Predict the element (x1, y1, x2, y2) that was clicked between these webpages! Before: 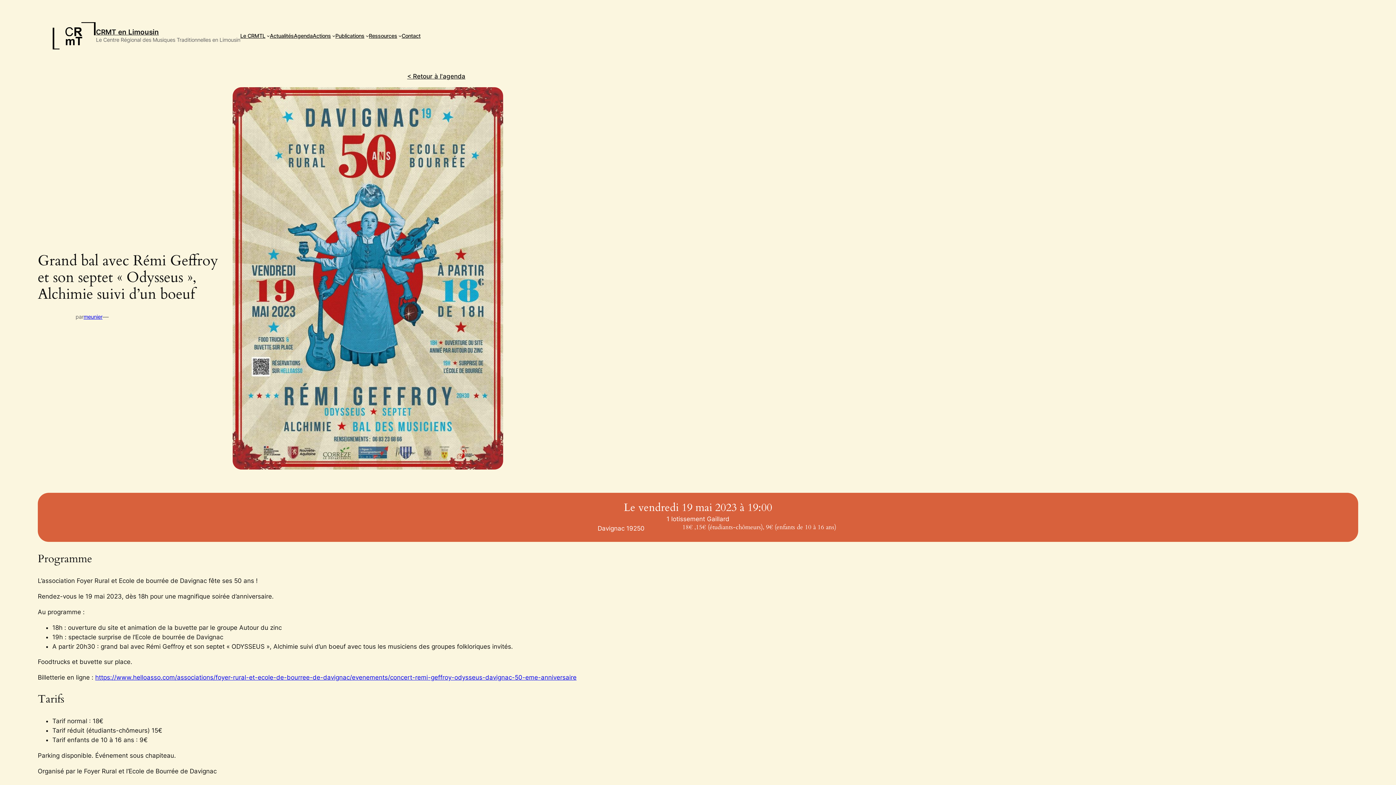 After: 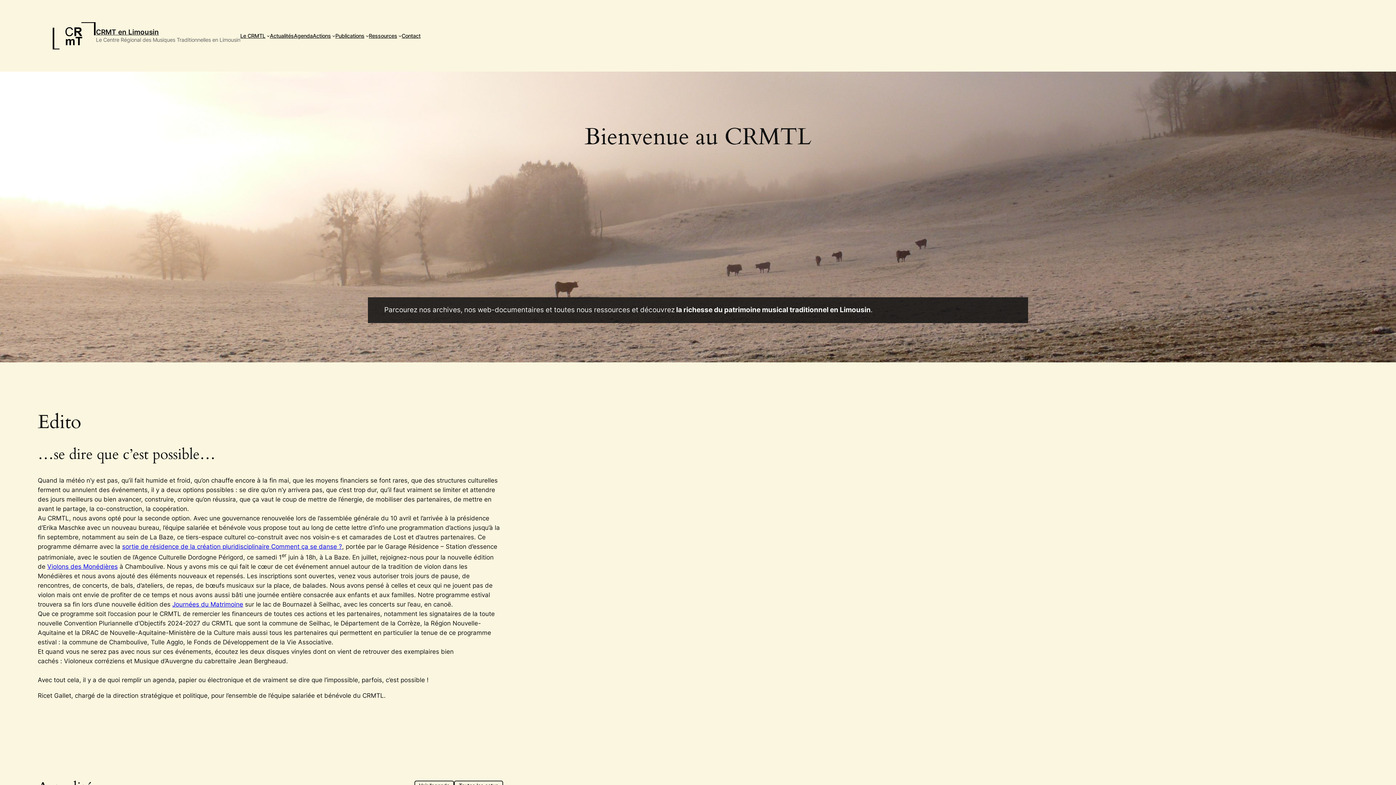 Action: bbox: (52, 21, 96, 49)